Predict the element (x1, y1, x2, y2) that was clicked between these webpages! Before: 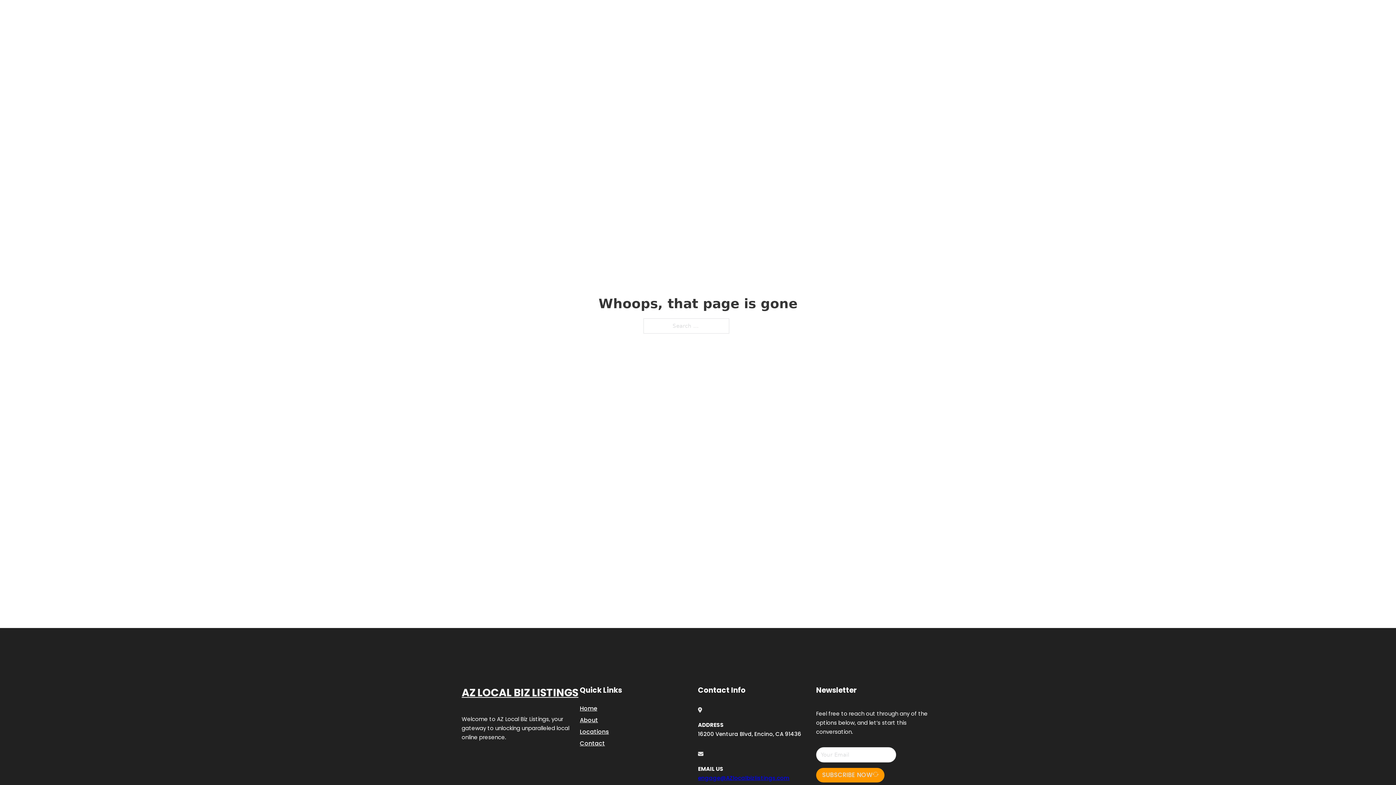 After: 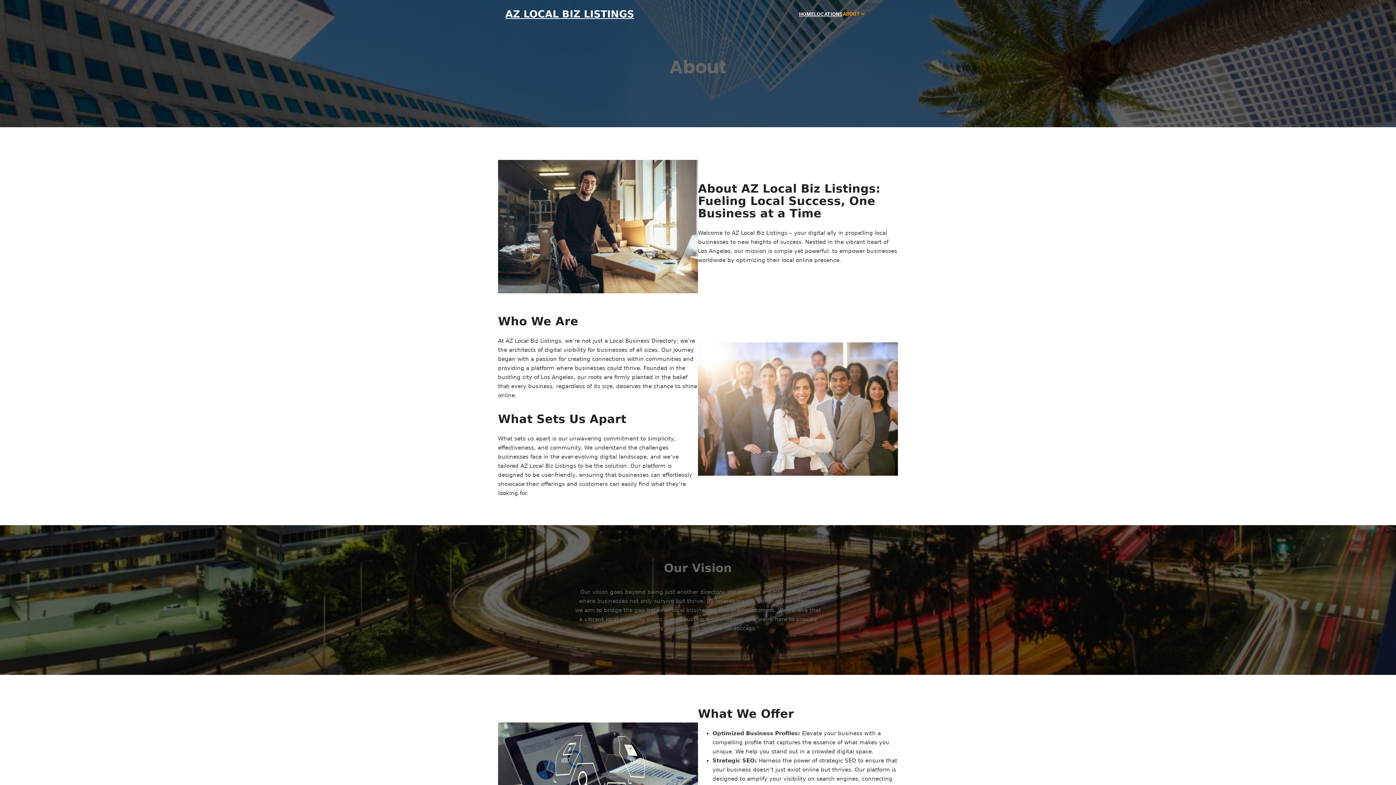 Action: bbox: (580, 715, 598, 725) label: About